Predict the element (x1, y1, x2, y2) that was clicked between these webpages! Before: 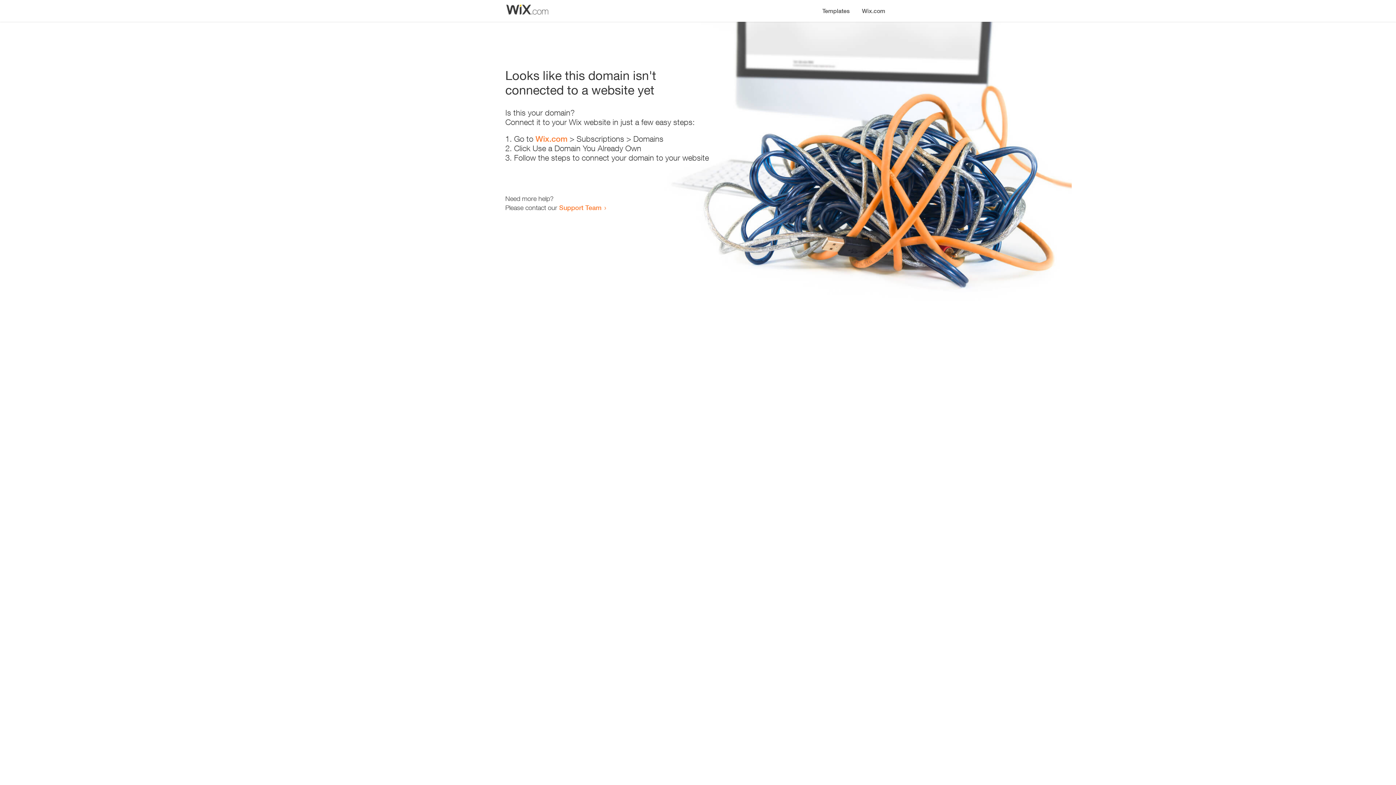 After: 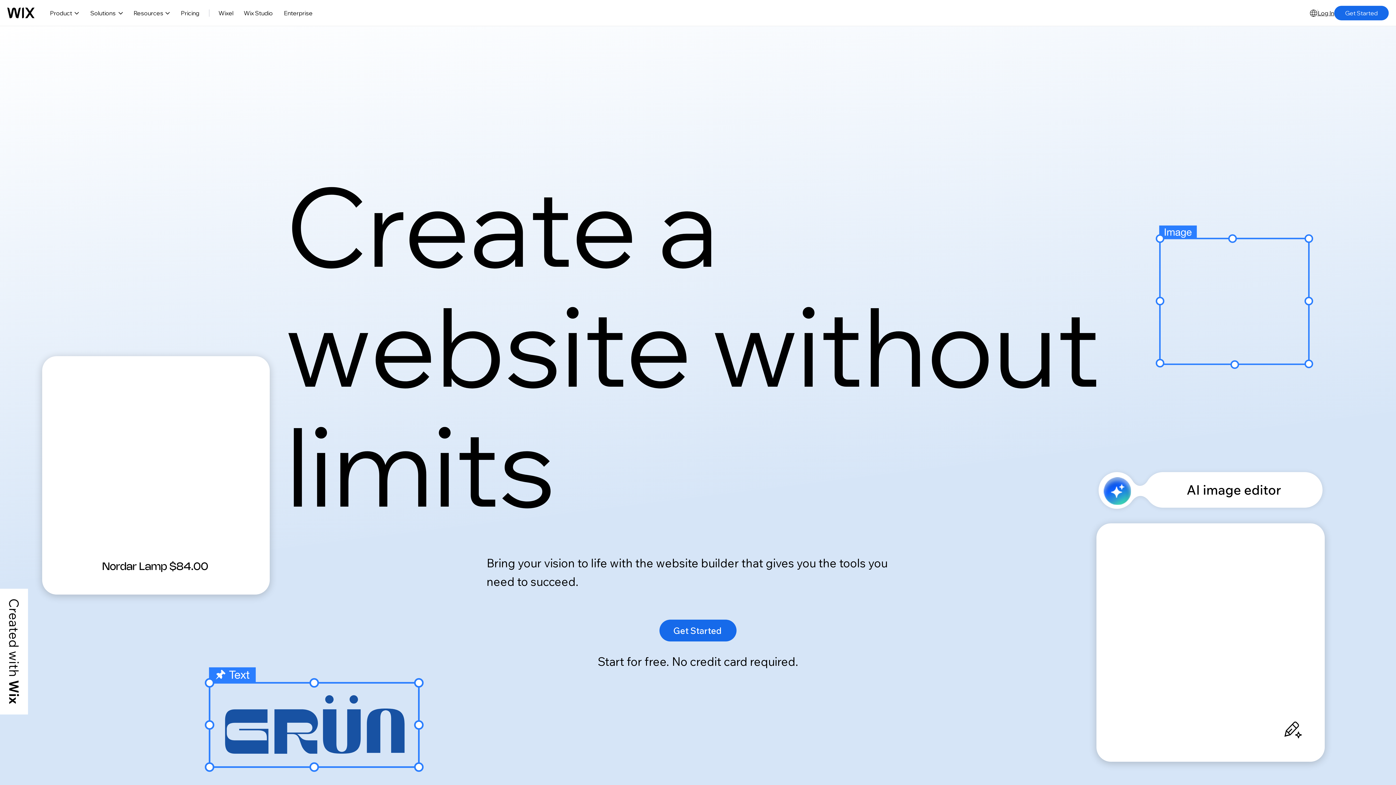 Action: label: Wix.com bbox: (535, 134, 567, 143)